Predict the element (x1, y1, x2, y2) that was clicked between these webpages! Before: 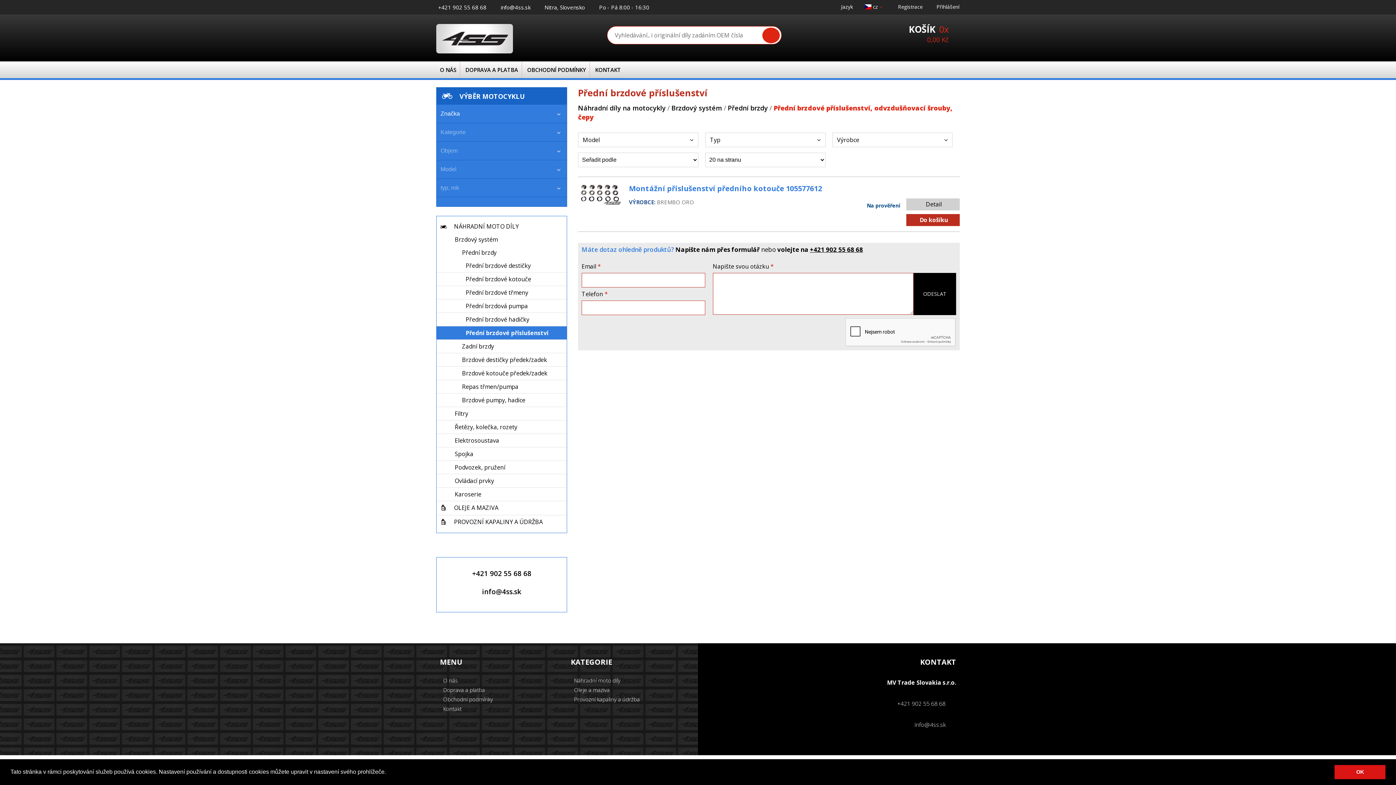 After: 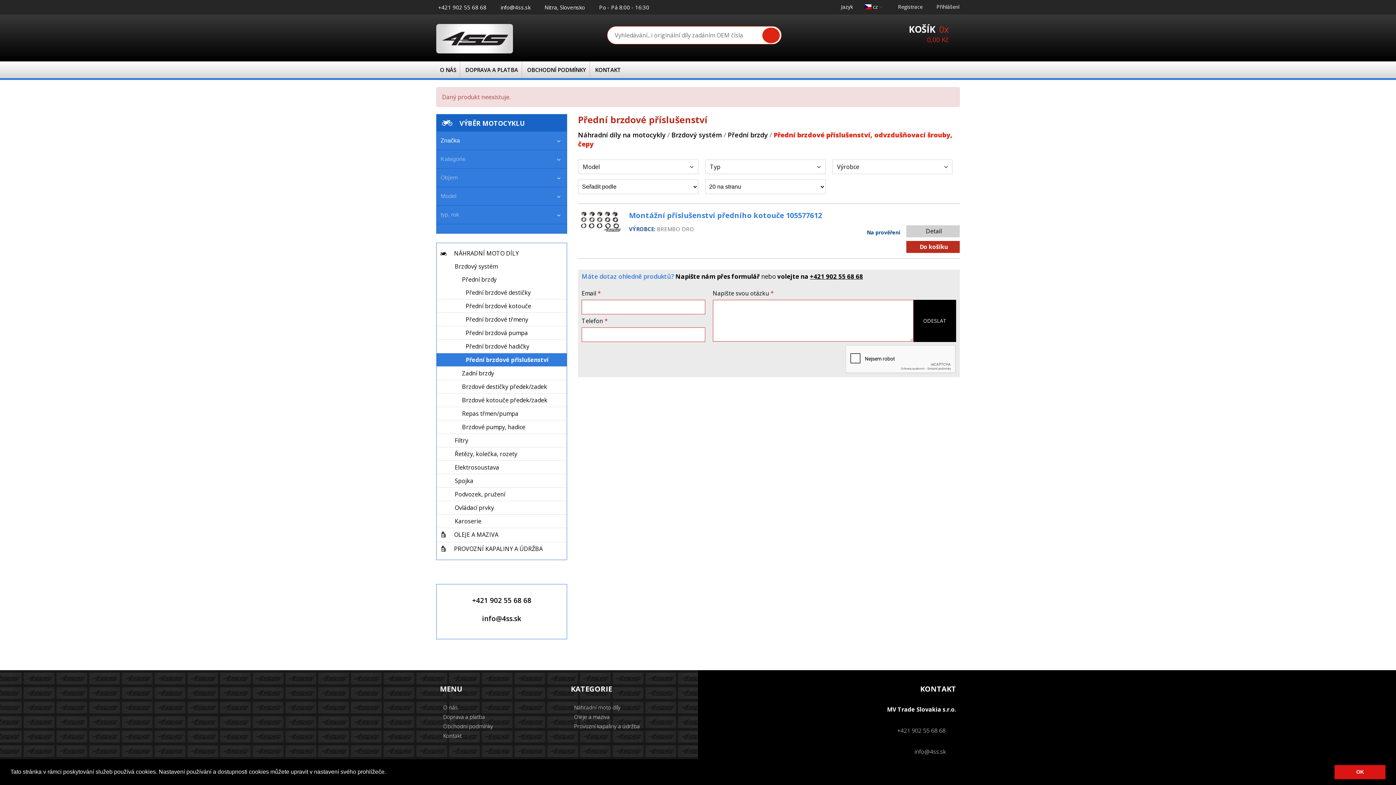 Action: bbox: (906, 214, 960, 226) label: Do košíku